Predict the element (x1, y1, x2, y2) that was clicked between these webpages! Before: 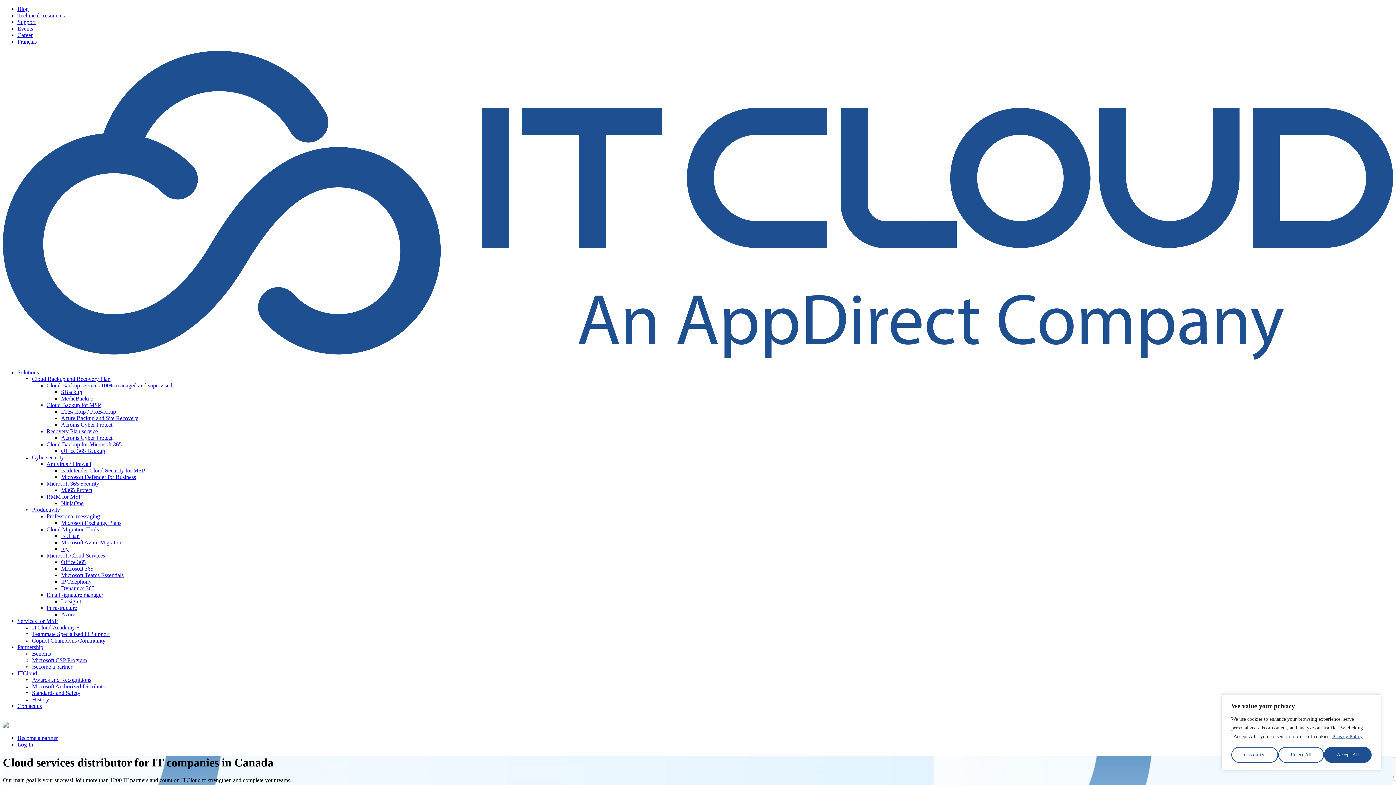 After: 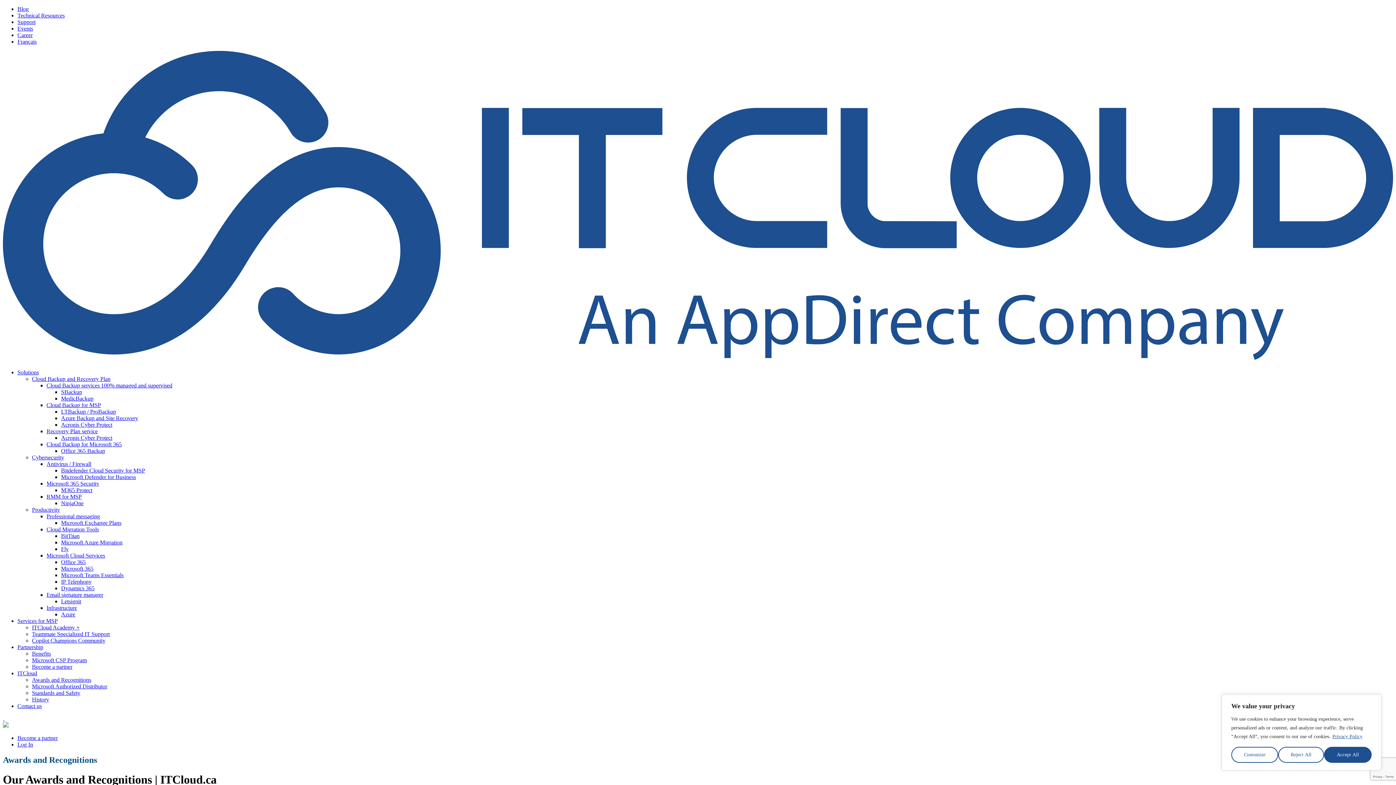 Action: bbox: (32, 677, 91, 683) label: Awards and Recognitions